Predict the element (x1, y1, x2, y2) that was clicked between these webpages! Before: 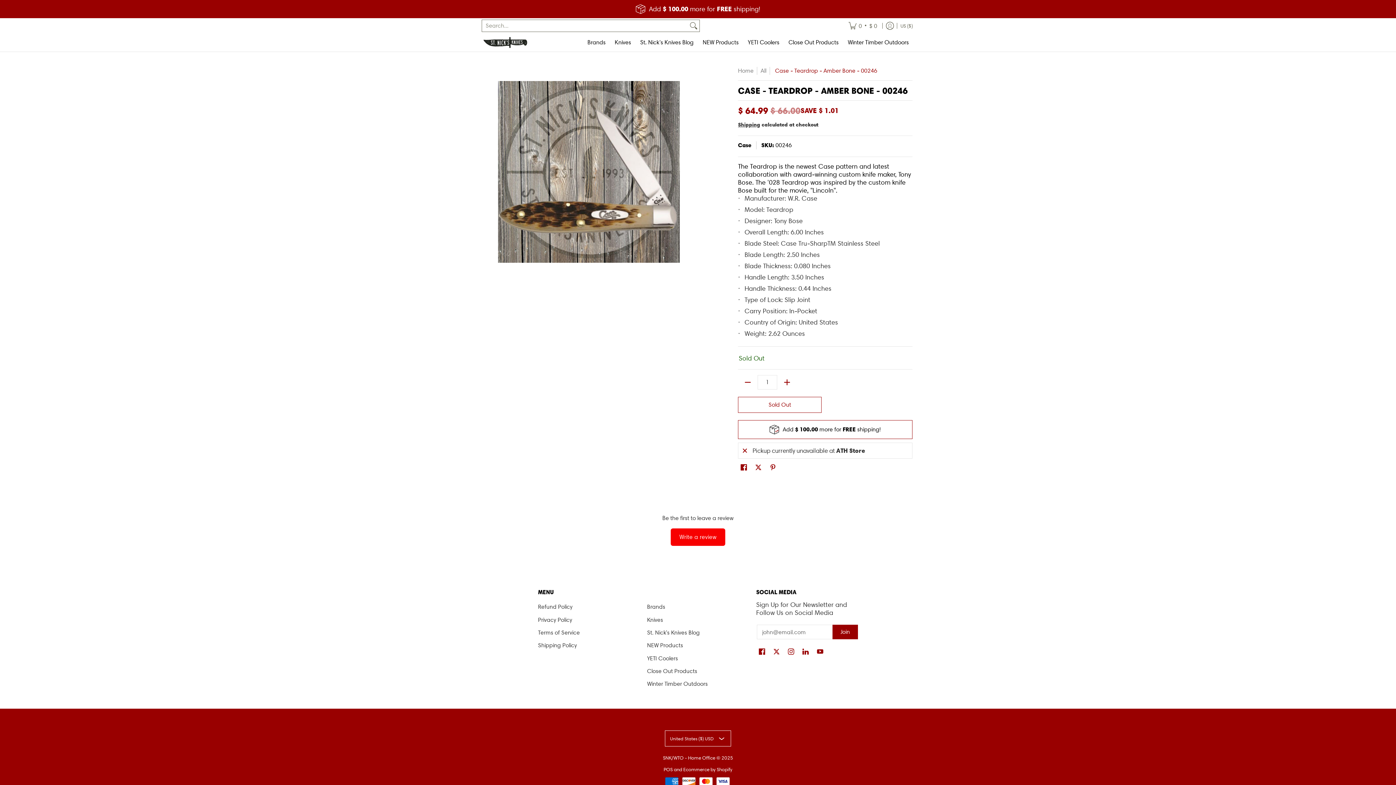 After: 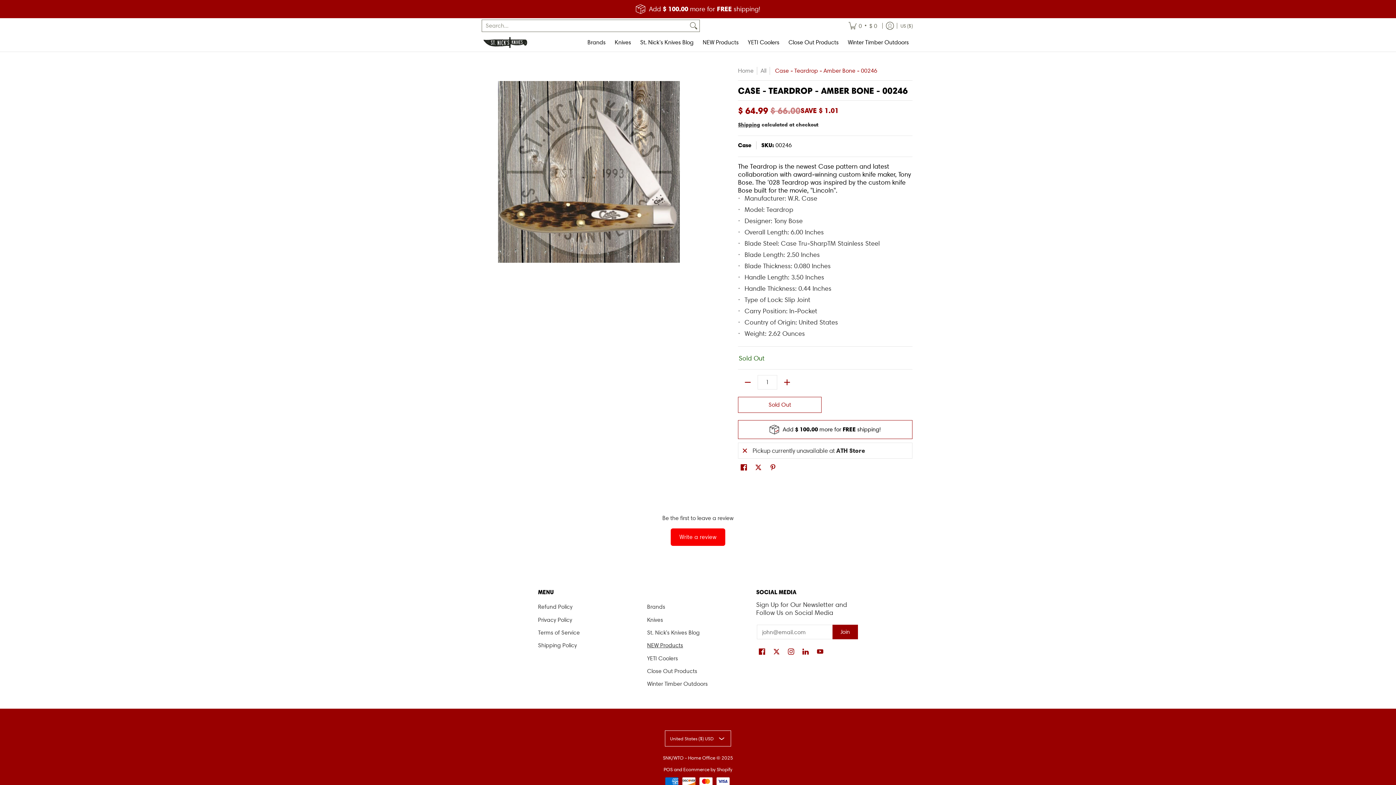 Action: bbox: (647, 569, 749, 582) label: NEW Products